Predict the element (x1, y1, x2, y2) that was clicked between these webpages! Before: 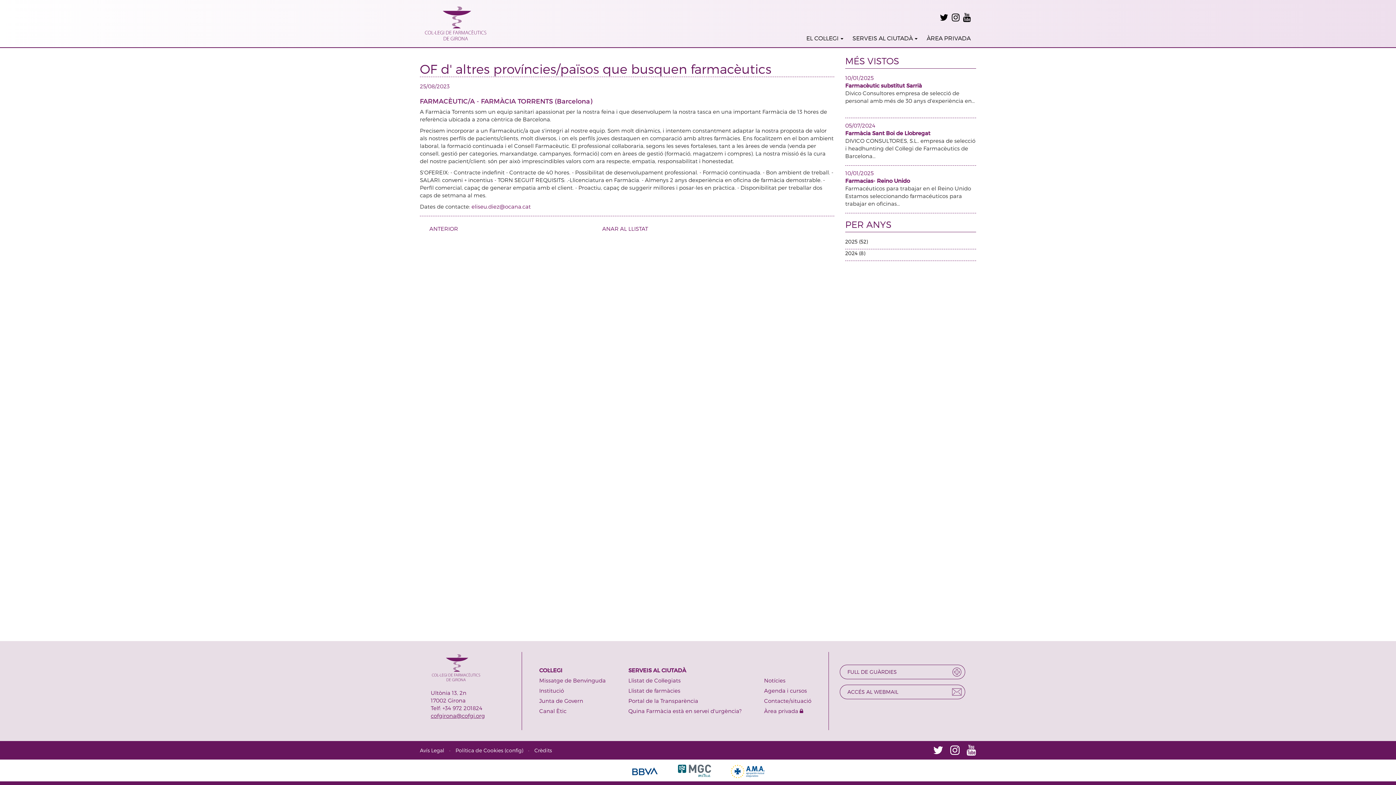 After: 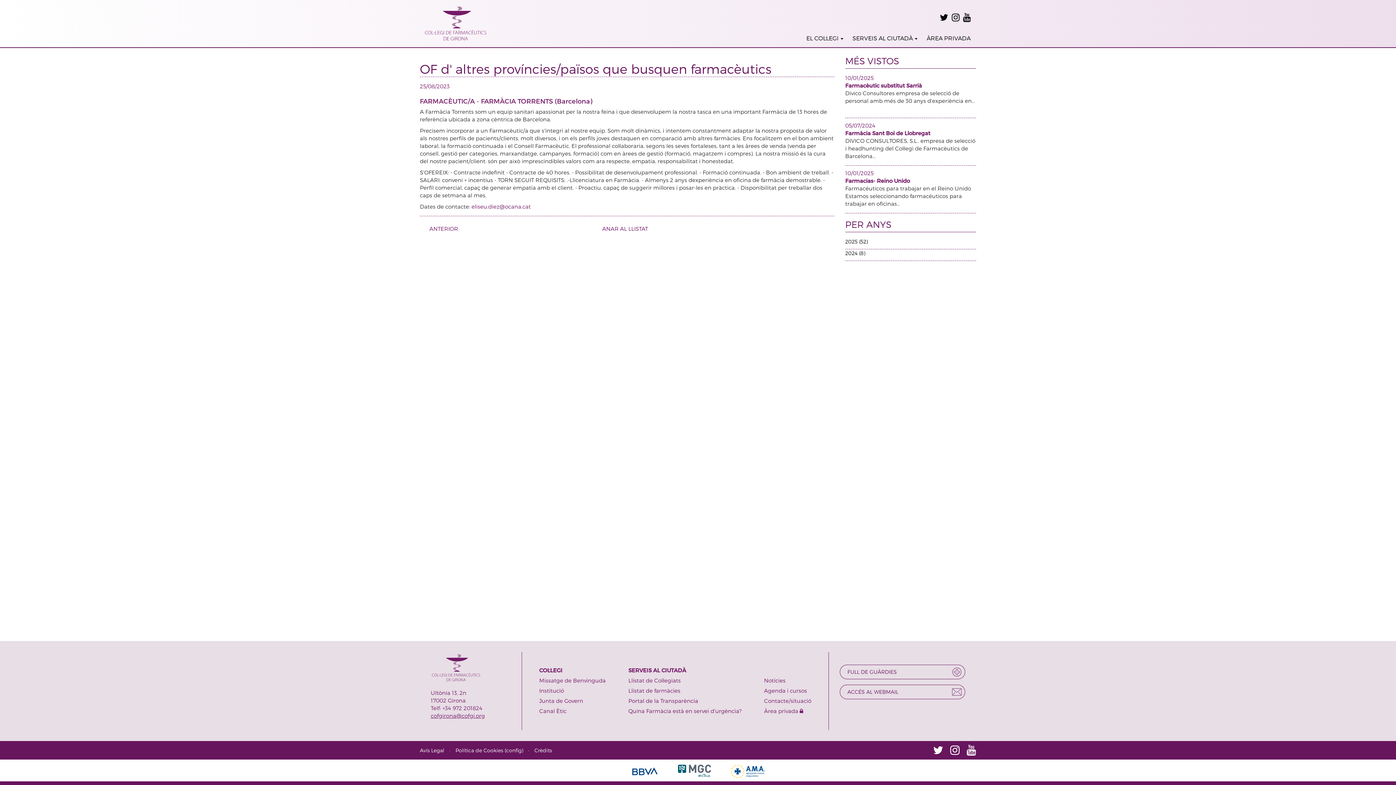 Action: bbox: (676, 761, 713, 780)